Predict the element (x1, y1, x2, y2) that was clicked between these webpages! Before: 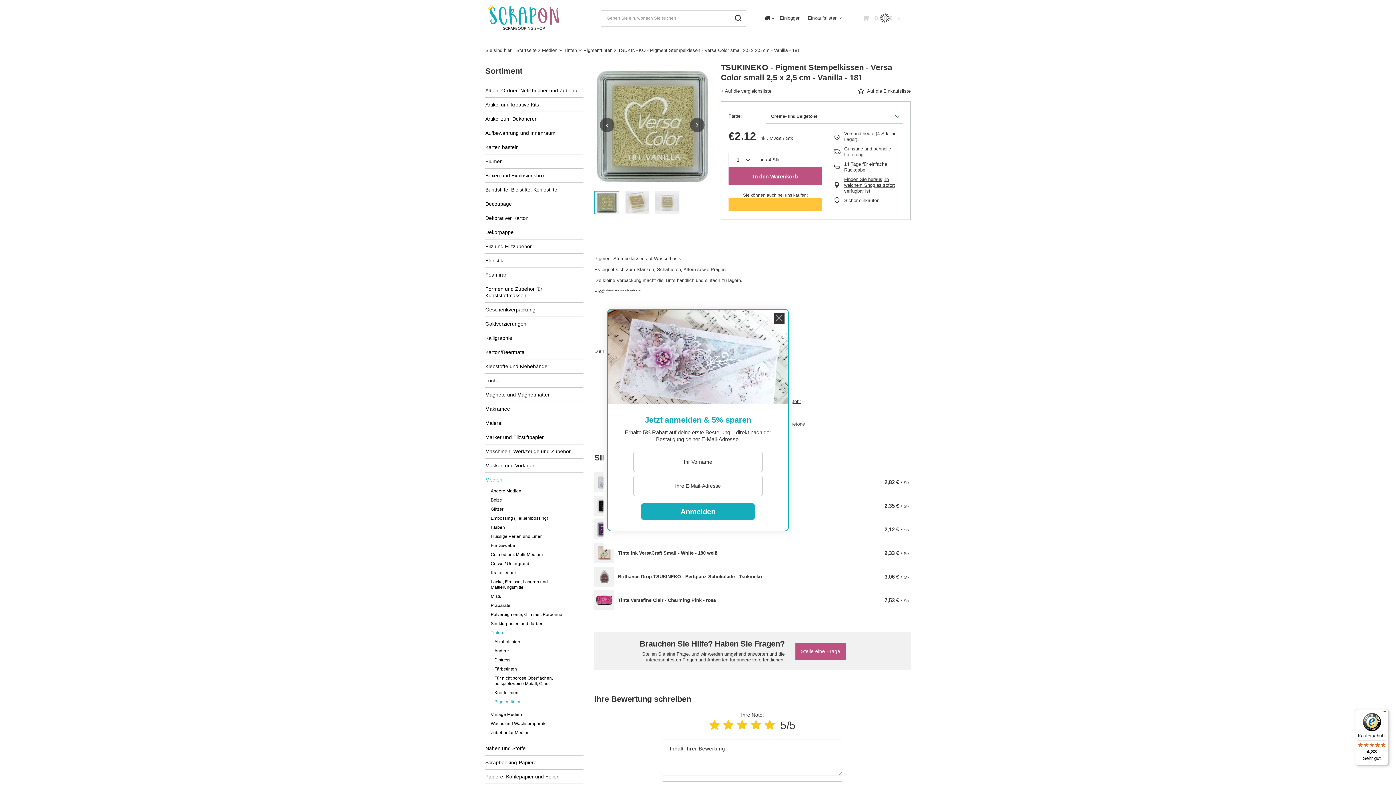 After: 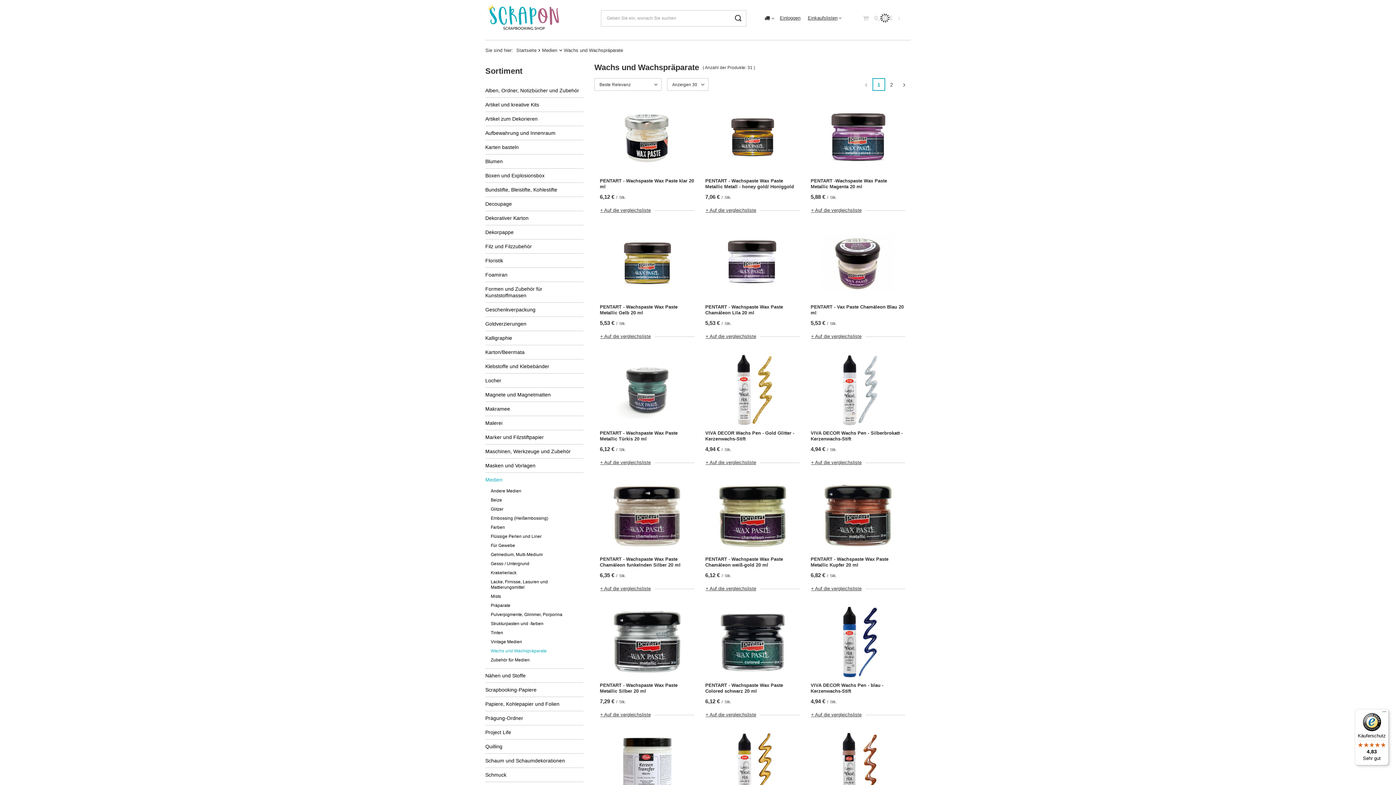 Action: bbox: (490, 719, 578, 728) label: Wachs und Wachspräparate